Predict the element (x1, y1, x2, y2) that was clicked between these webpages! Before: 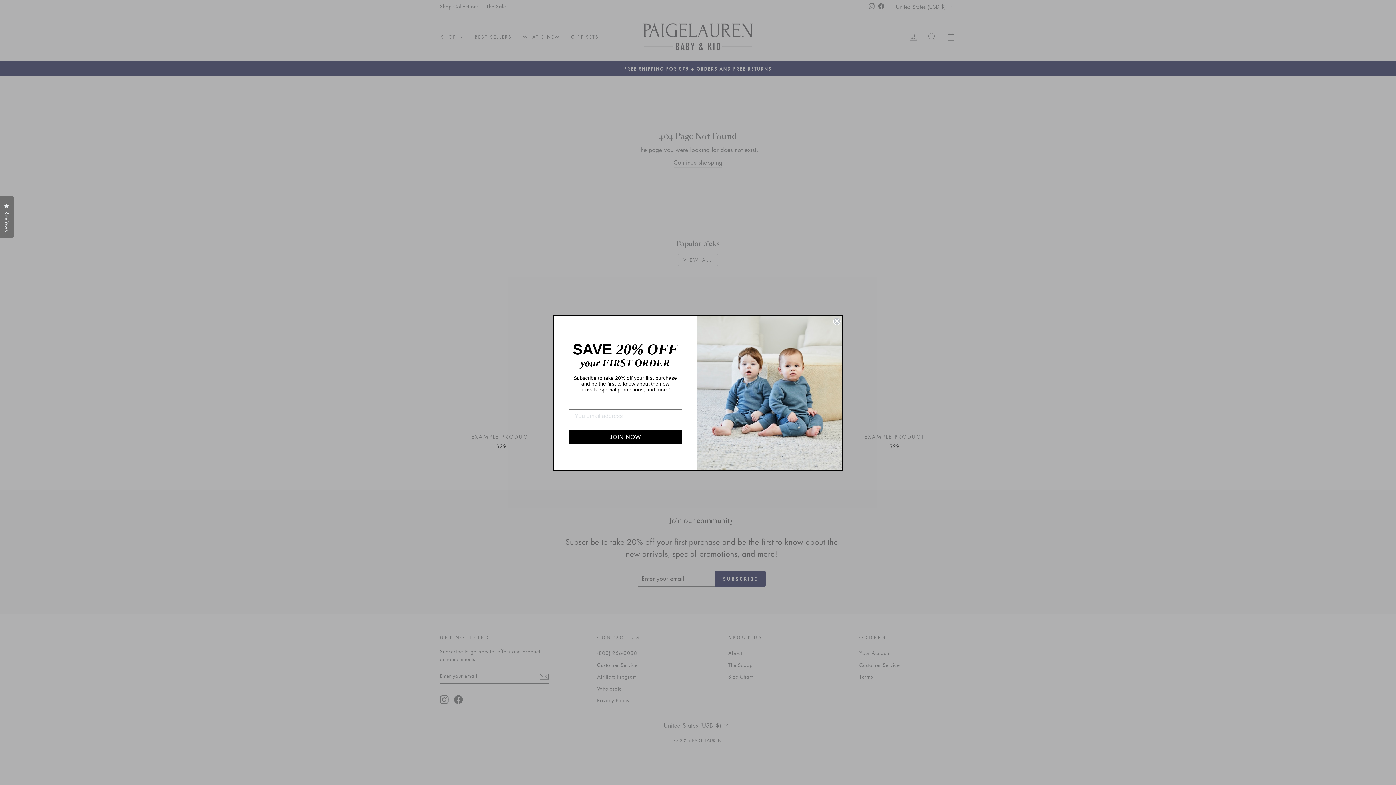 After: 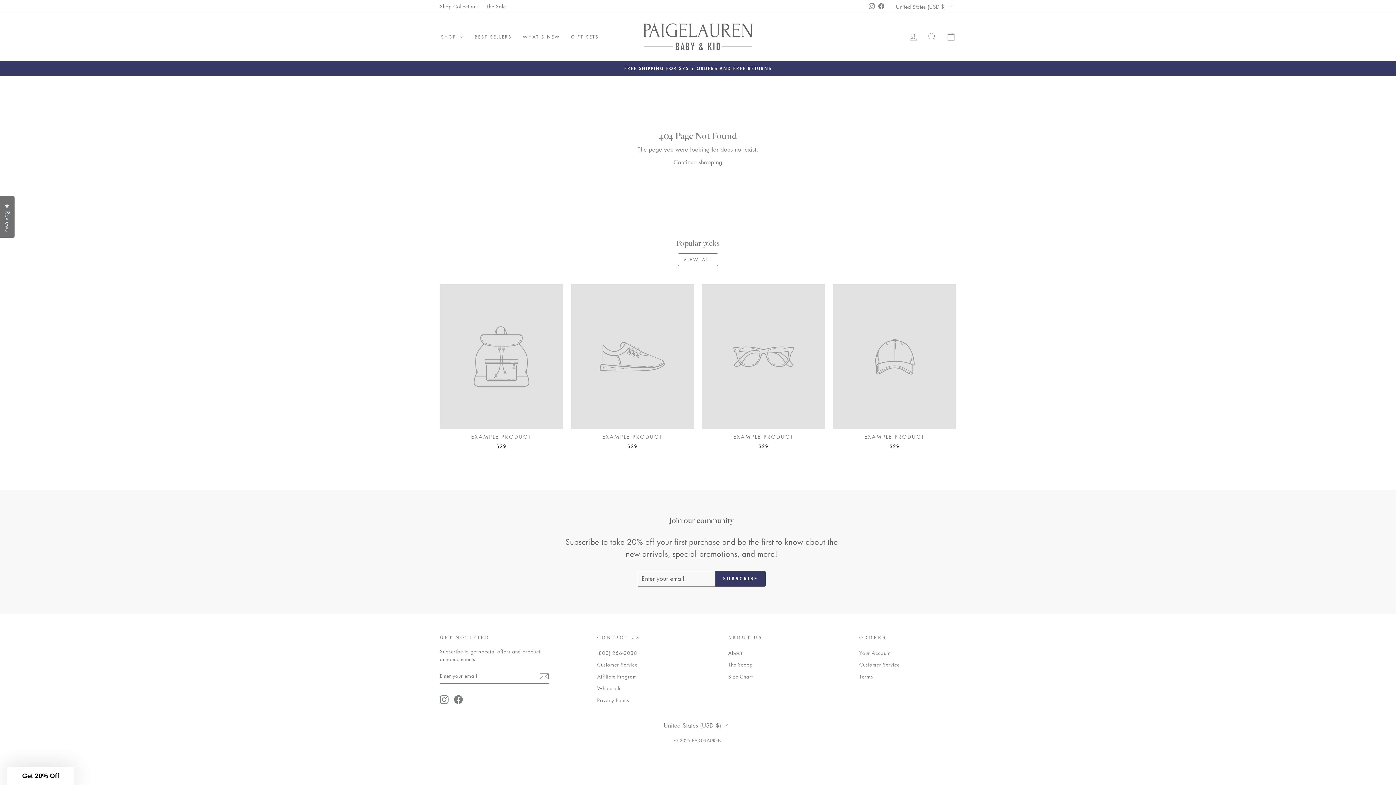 Action: label: Reviews
Click to open the reviews dialog bbox: (0, 196, 13, 237)